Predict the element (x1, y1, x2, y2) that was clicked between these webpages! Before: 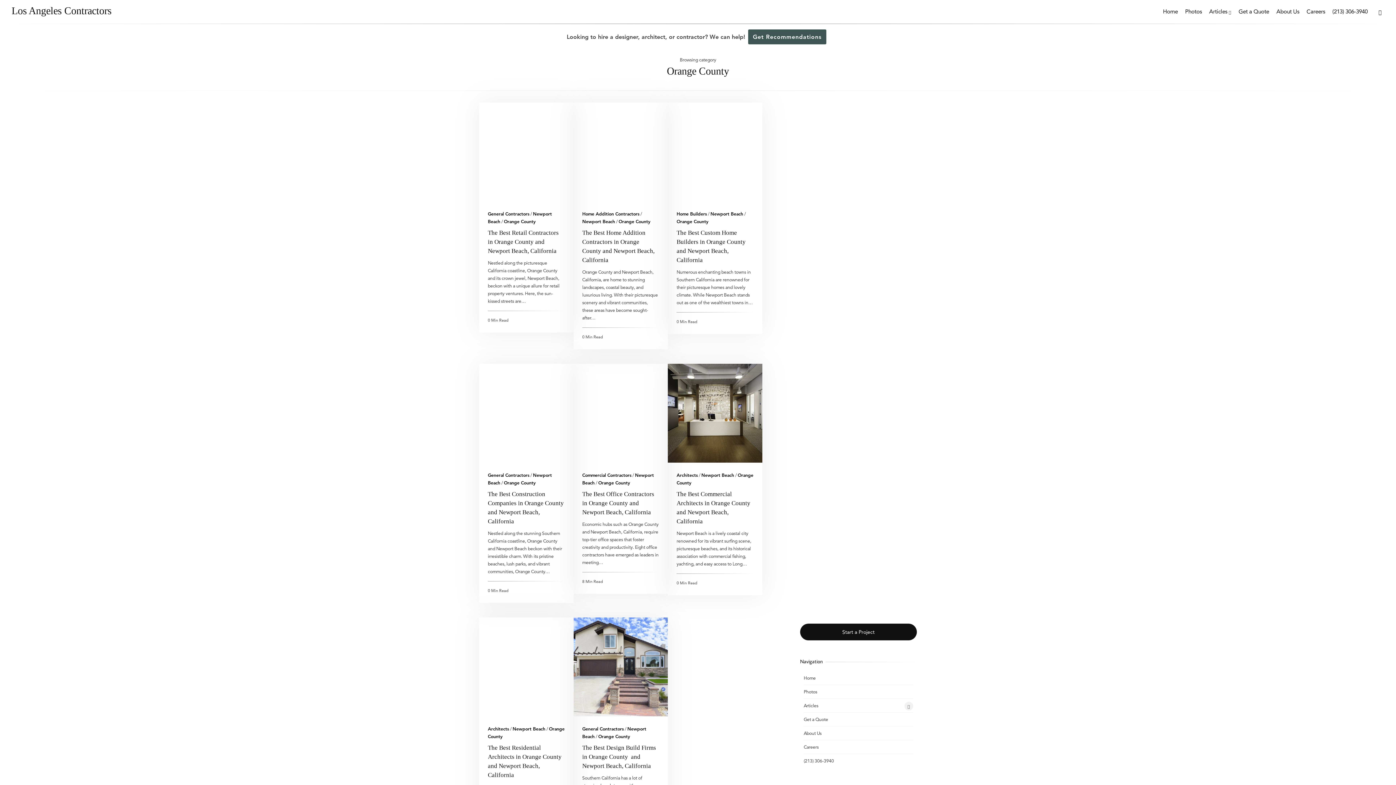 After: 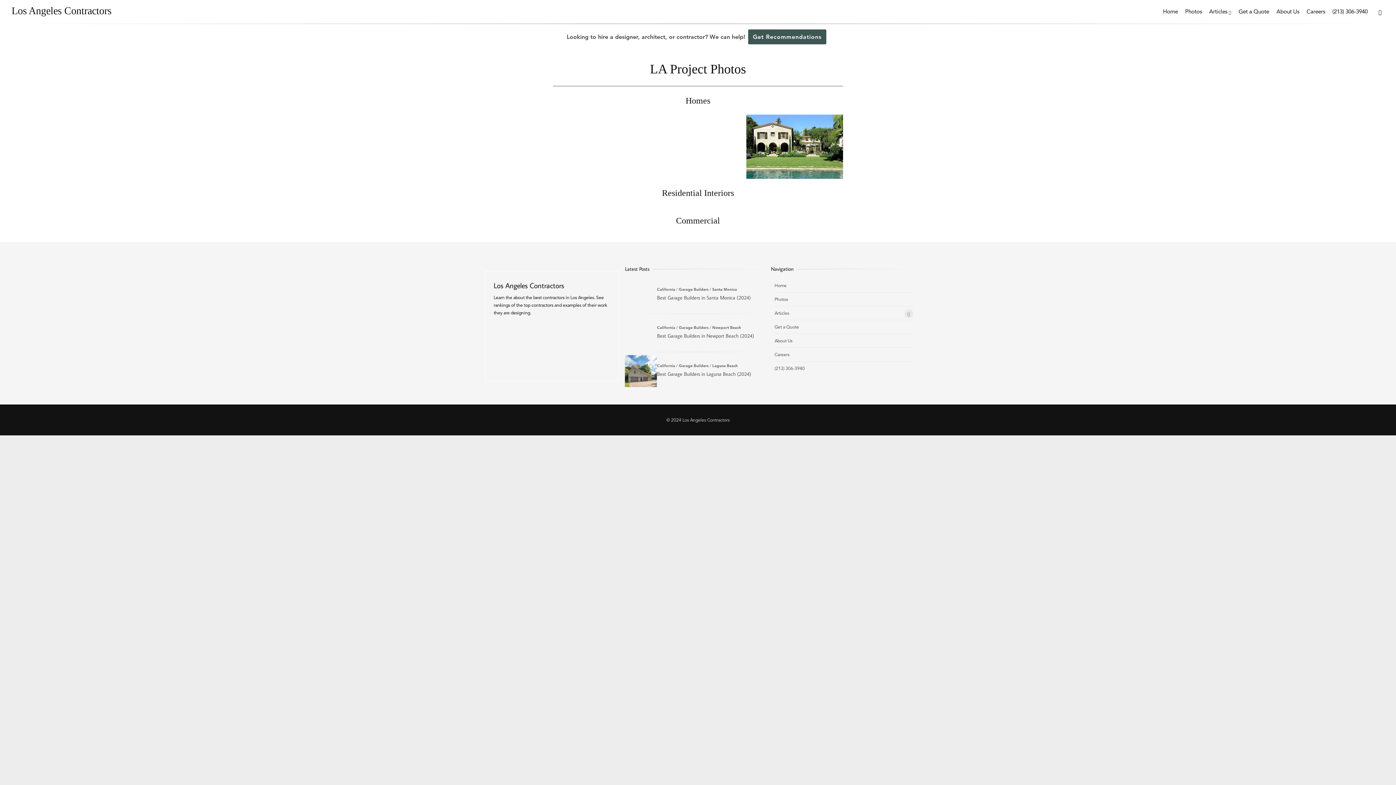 Action: bbox: (1182, 0, 1205, 23) label: Photos